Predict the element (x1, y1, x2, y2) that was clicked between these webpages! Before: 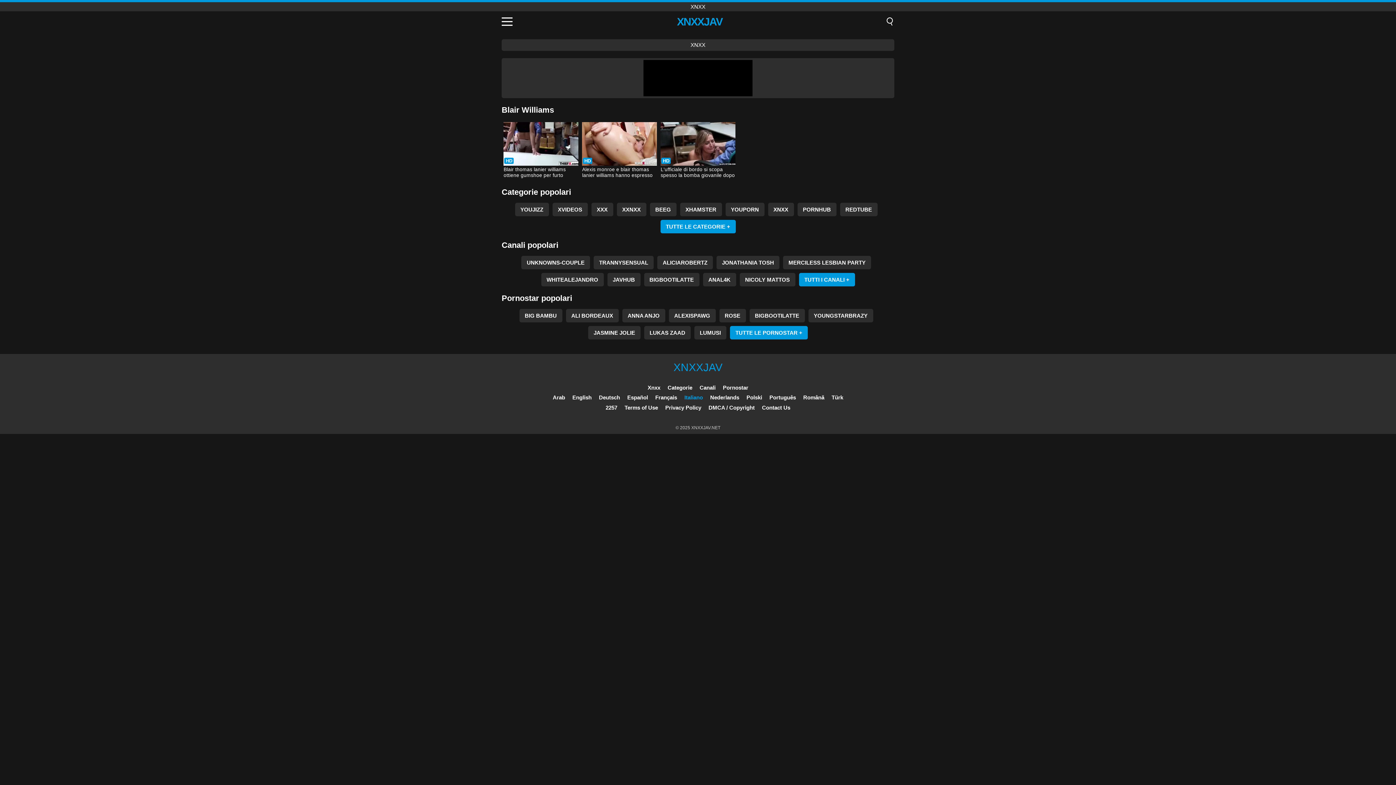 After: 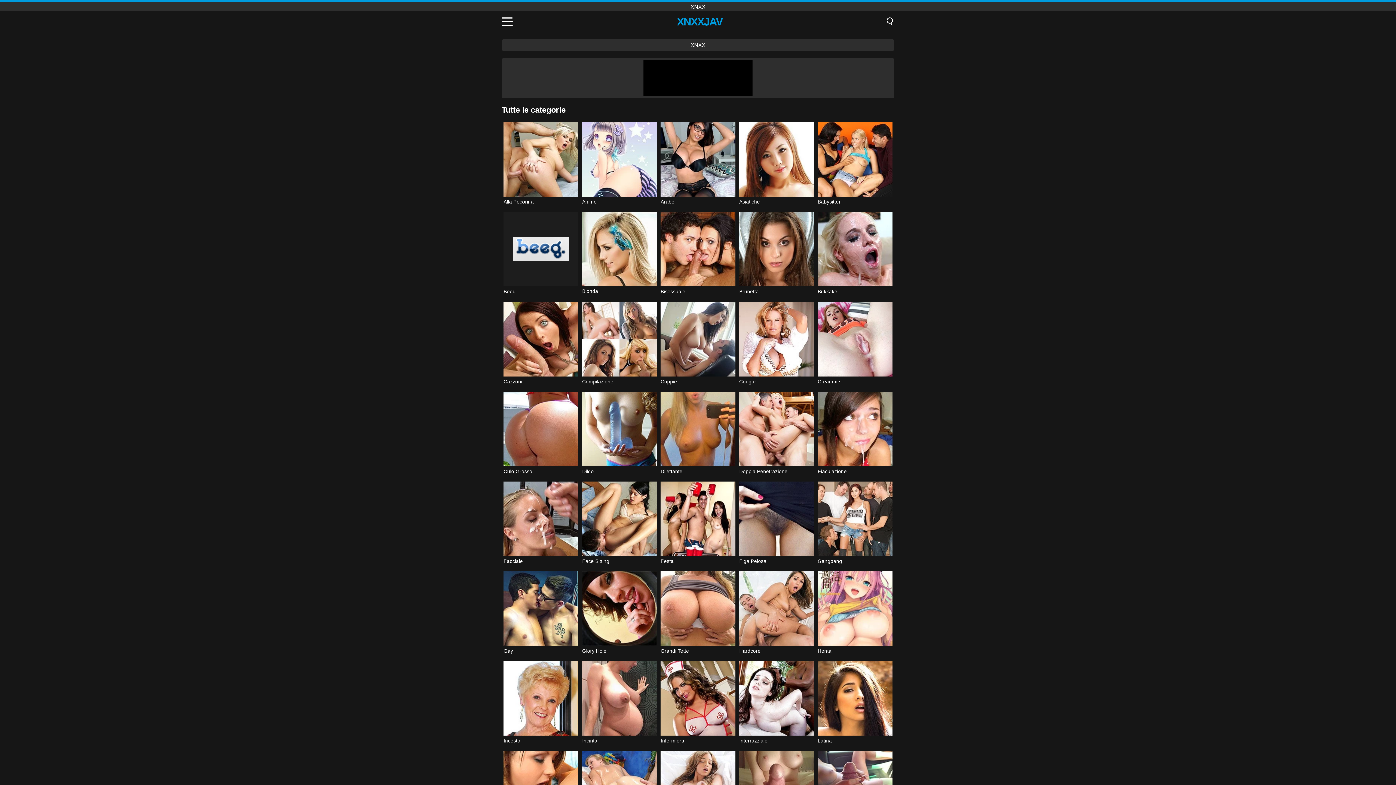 Action: bbox: (660, 220, 735, 233) label: TUTTE LE CATEGORIE +